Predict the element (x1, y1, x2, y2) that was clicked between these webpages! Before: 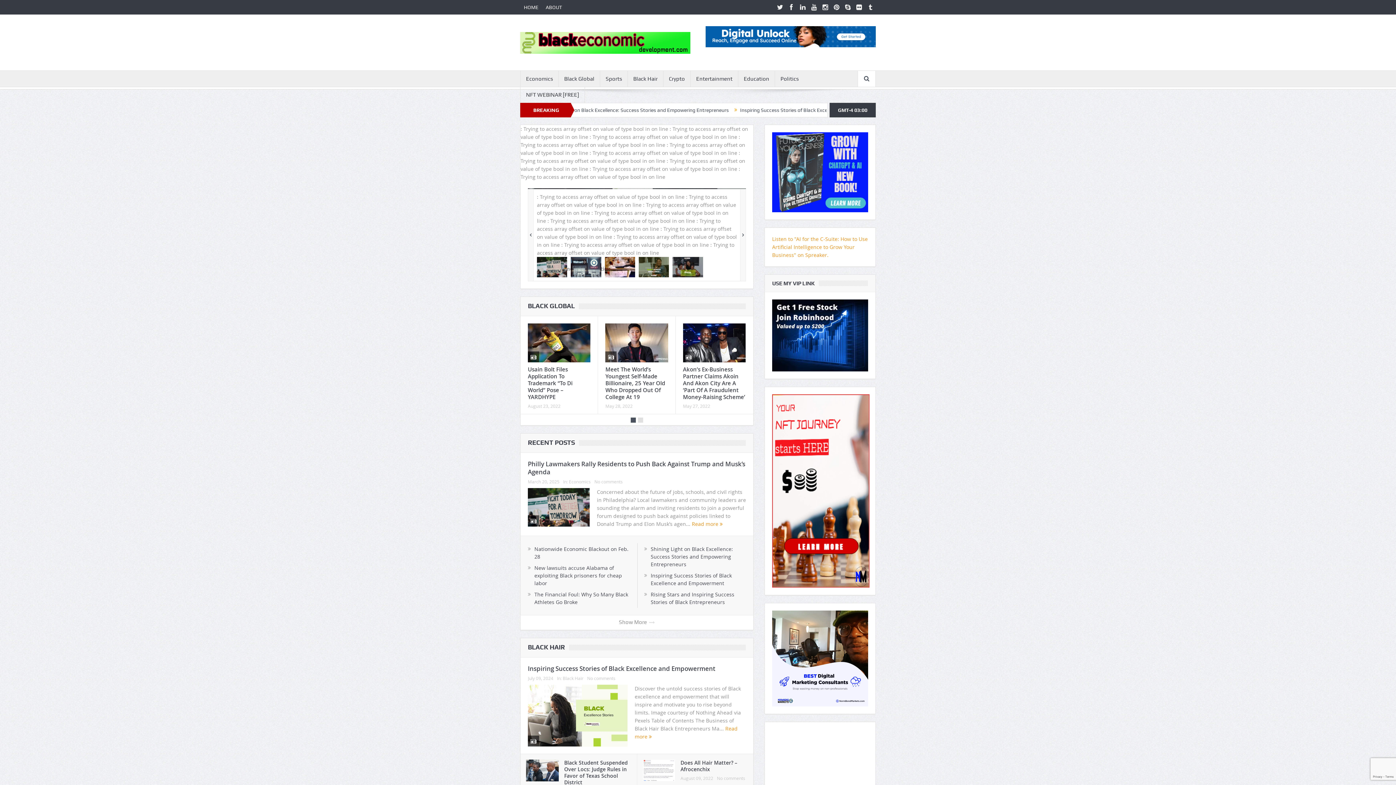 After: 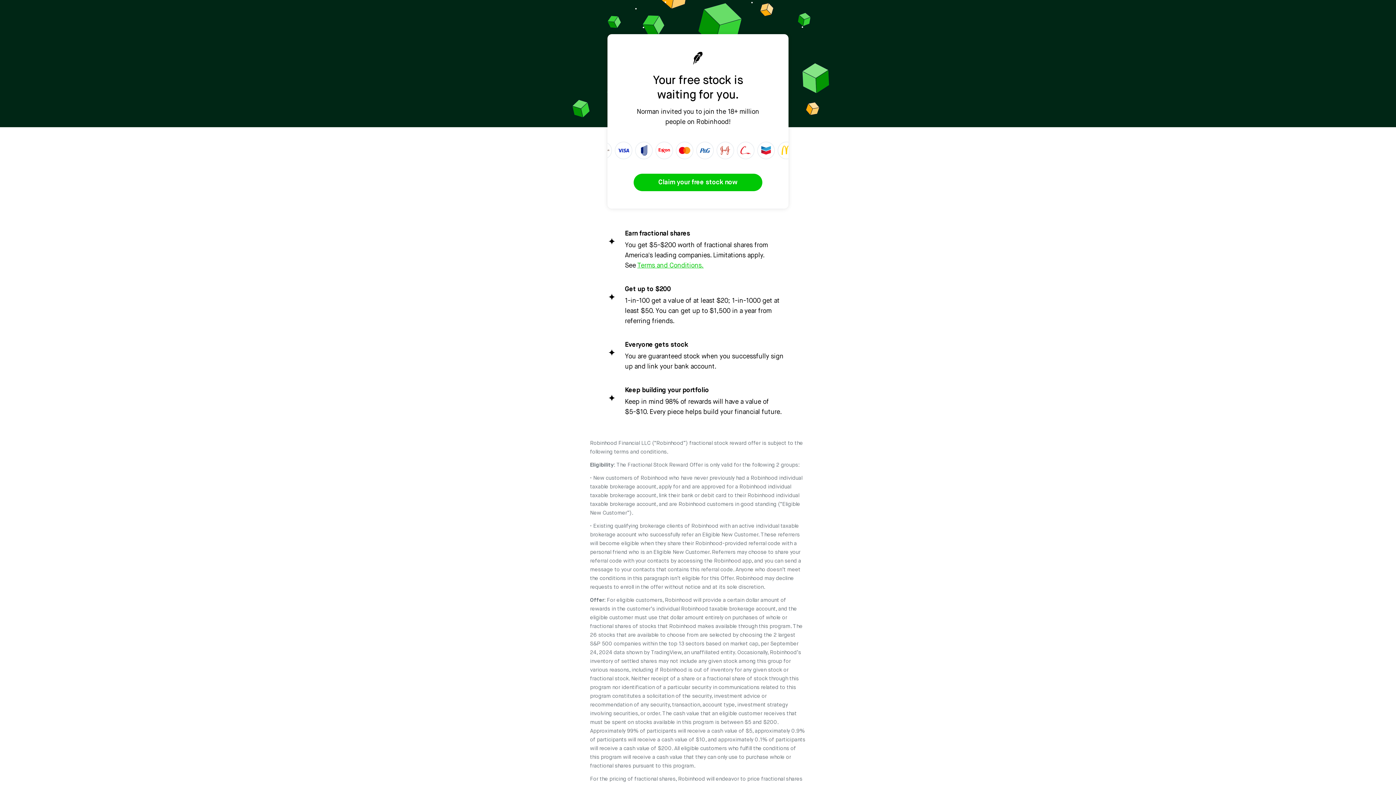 Action: bbox: (772, 331, 868, 338)